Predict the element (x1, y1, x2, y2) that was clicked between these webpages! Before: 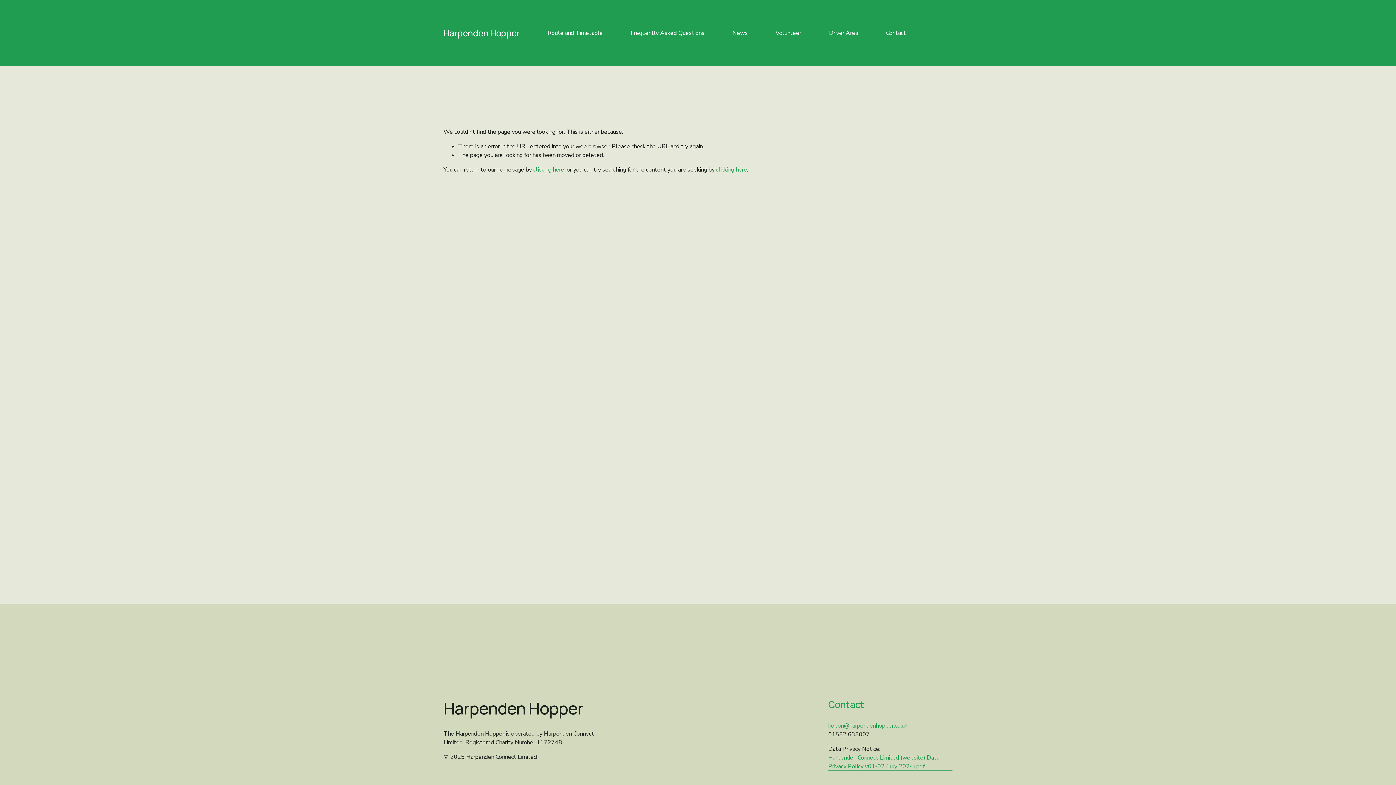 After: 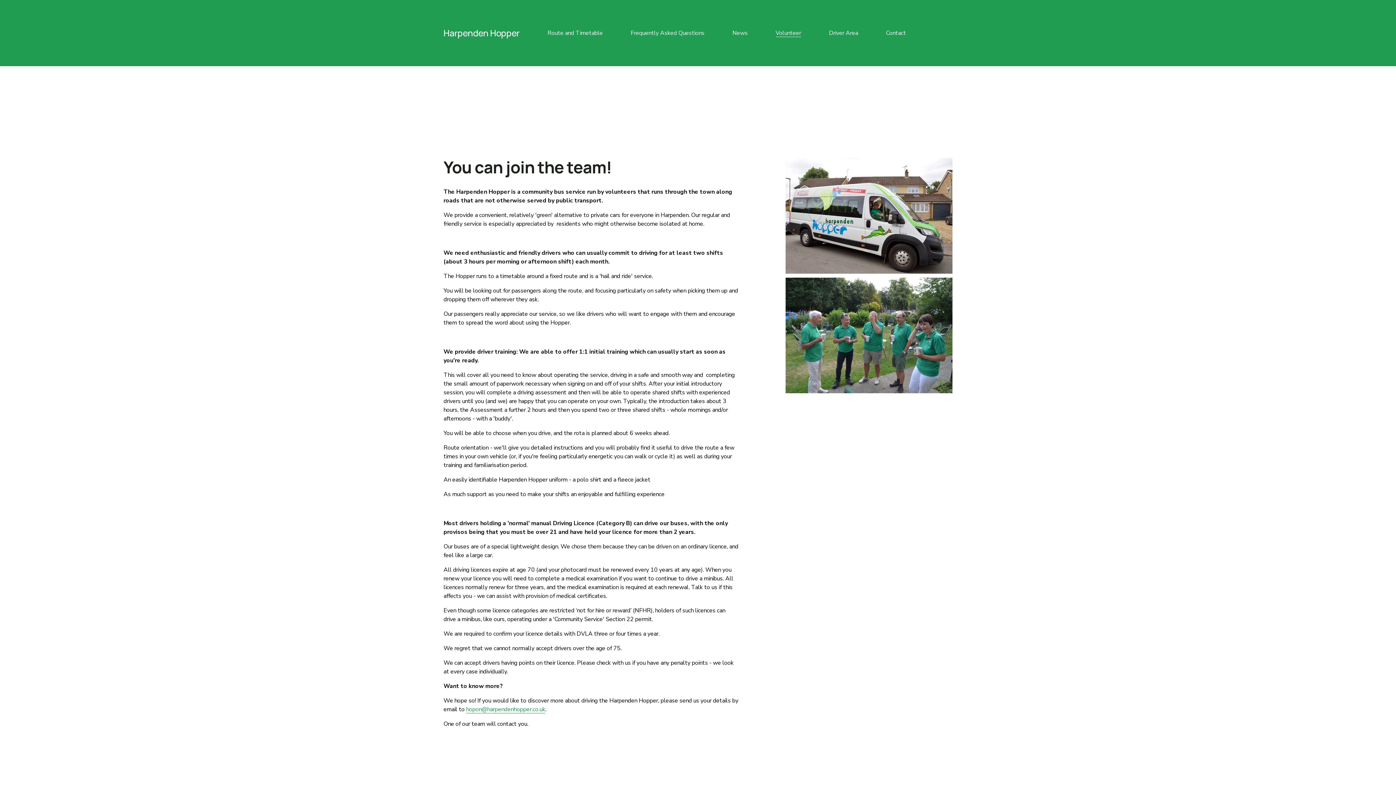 Action: bbox: (775, 28, 801, 37) label: Volunteer